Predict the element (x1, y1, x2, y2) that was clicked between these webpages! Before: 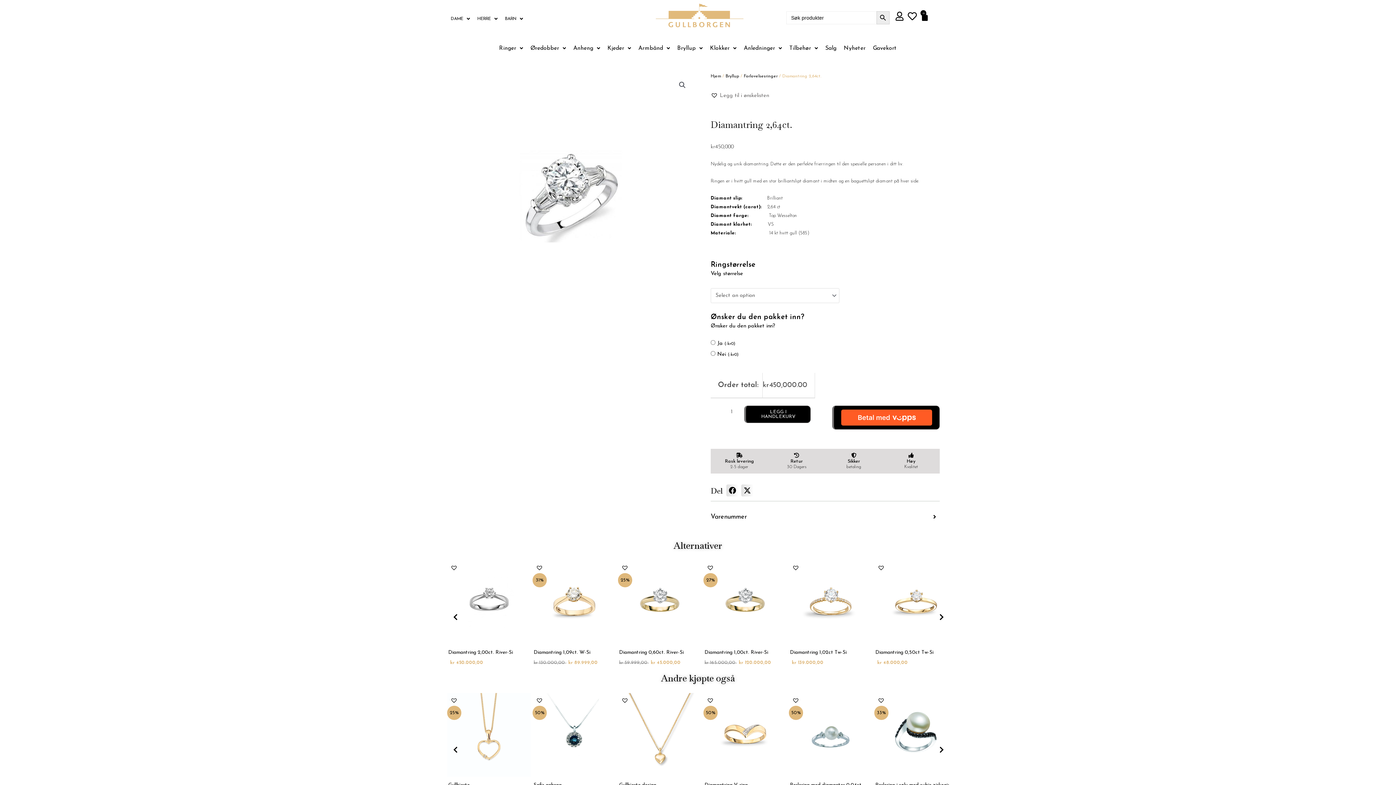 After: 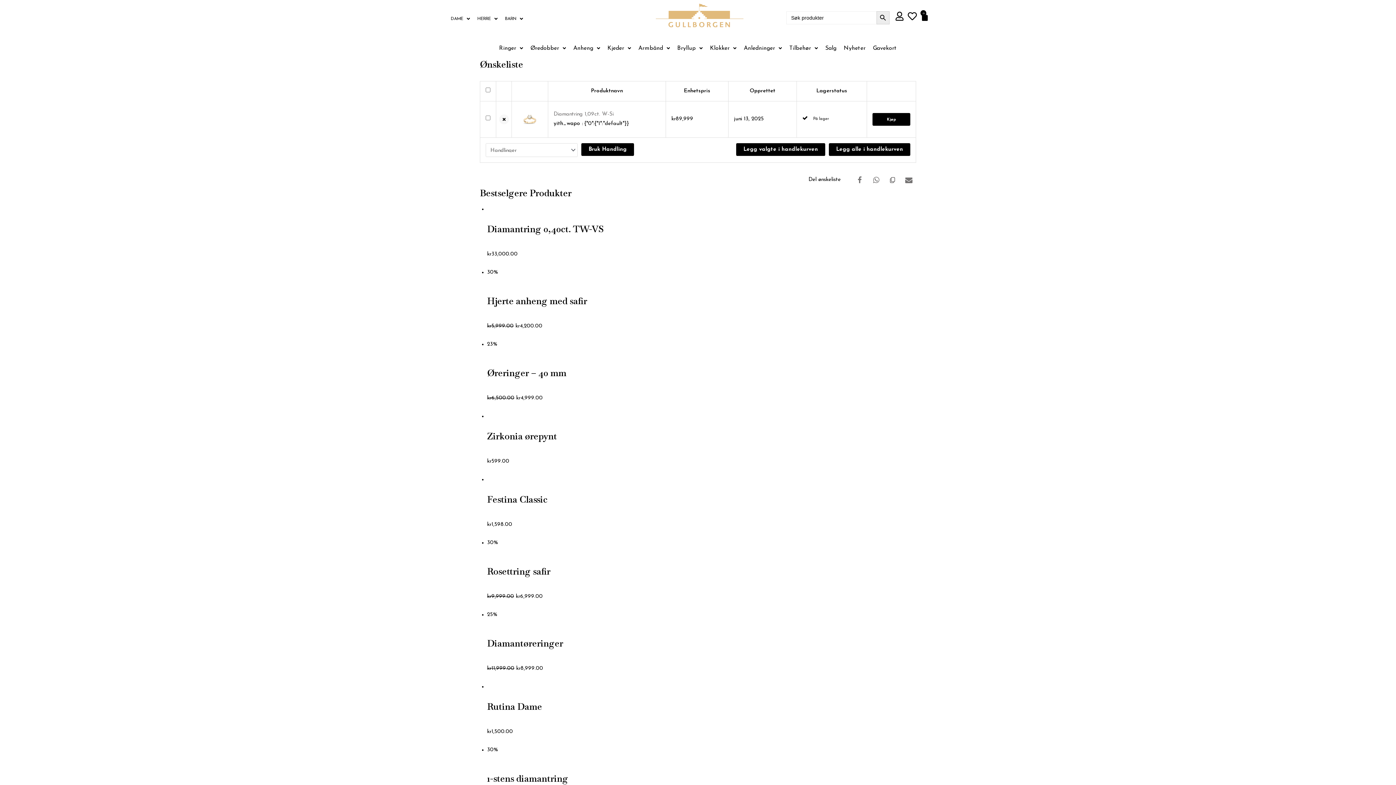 Action: bbox: (536, 564, 542, 571)